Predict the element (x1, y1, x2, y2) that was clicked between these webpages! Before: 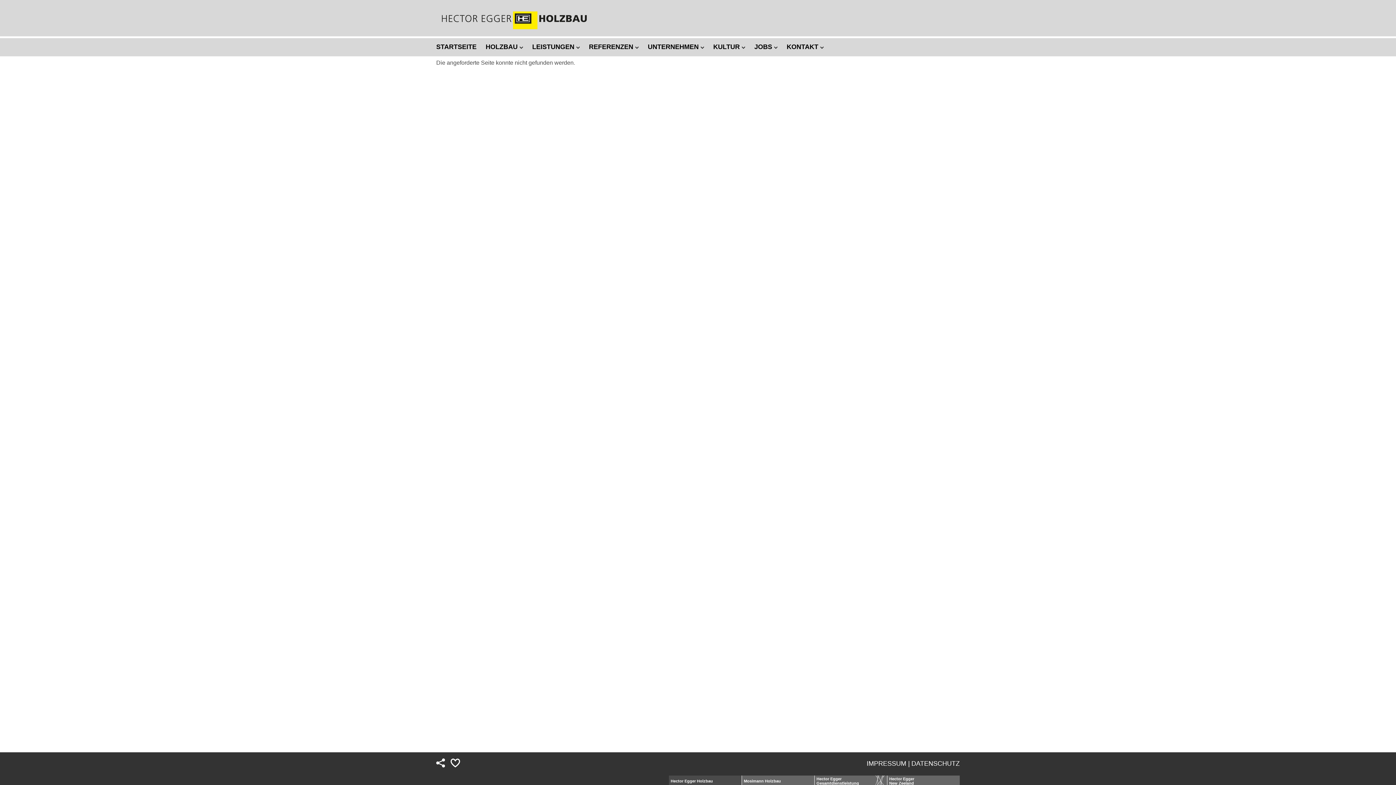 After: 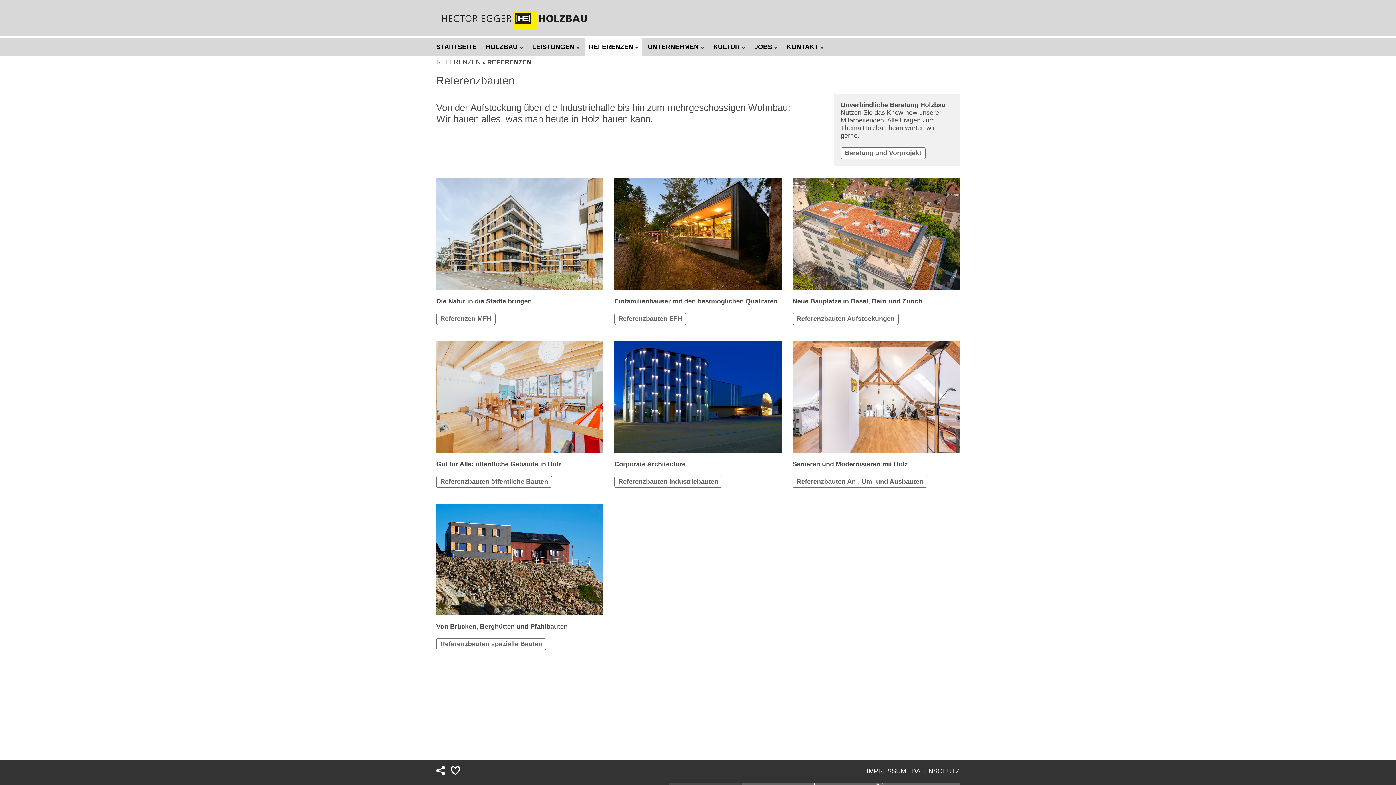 Action: bbox: (585, 38, 642, 56) label: REFERENZEN 